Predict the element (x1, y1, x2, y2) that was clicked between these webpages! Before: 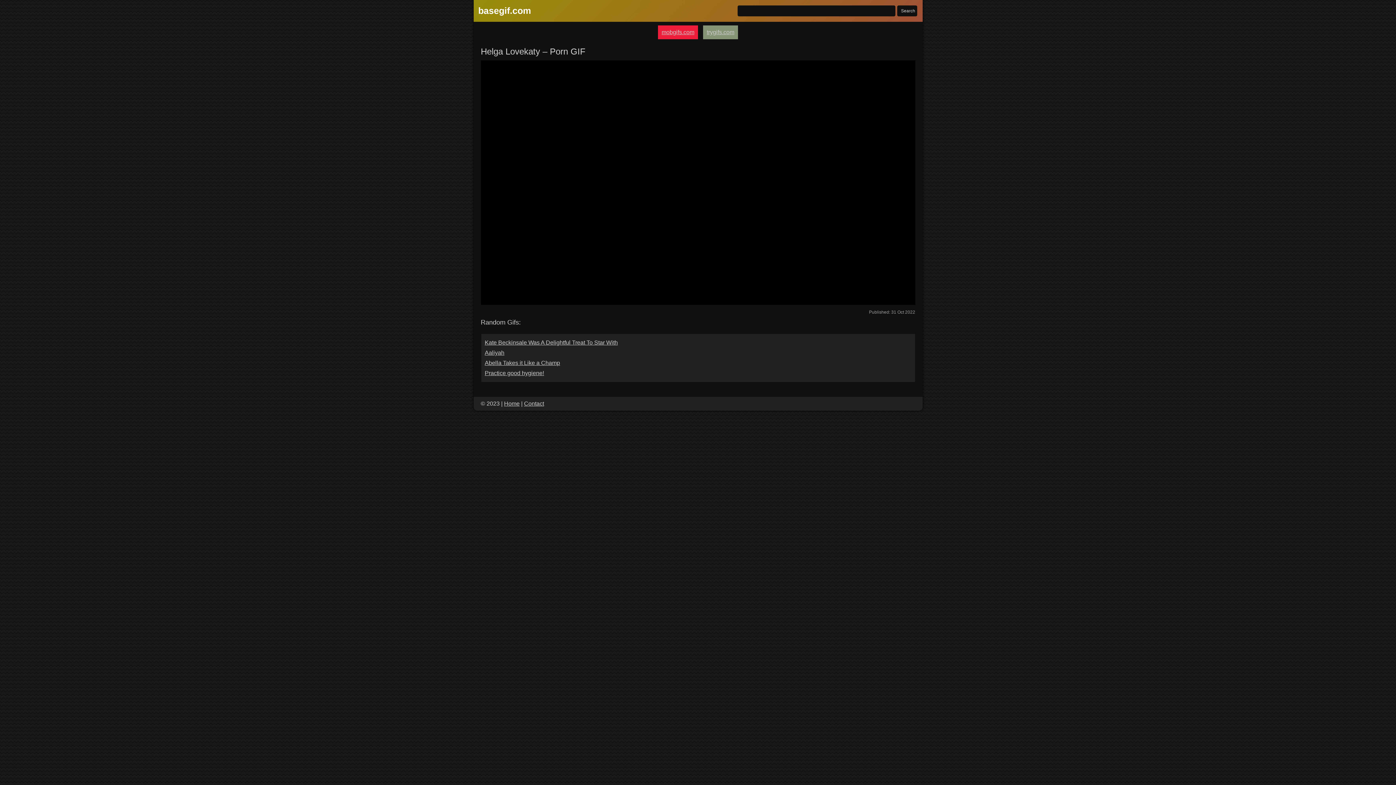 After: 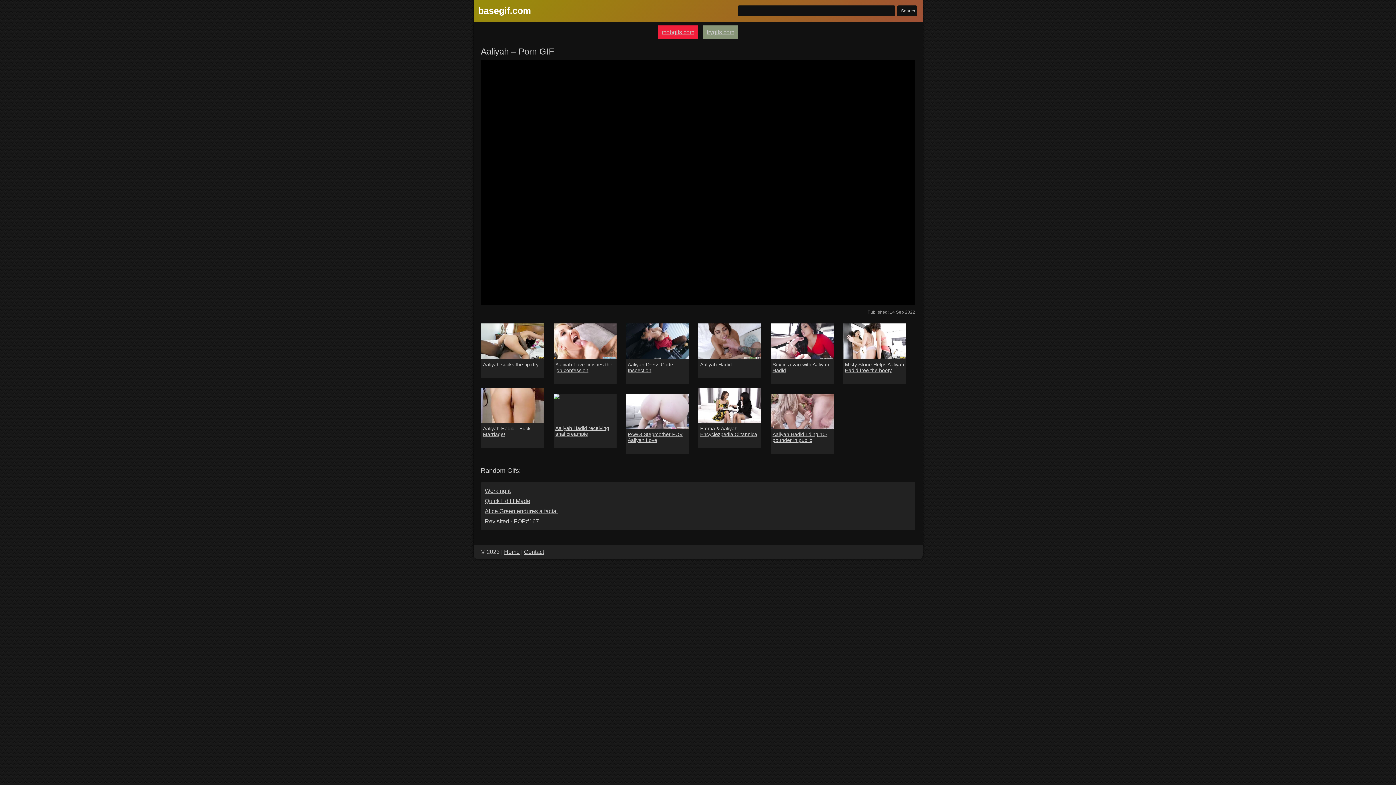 Action: bbox: (484, 349, 504, 356) label: Aaliyah